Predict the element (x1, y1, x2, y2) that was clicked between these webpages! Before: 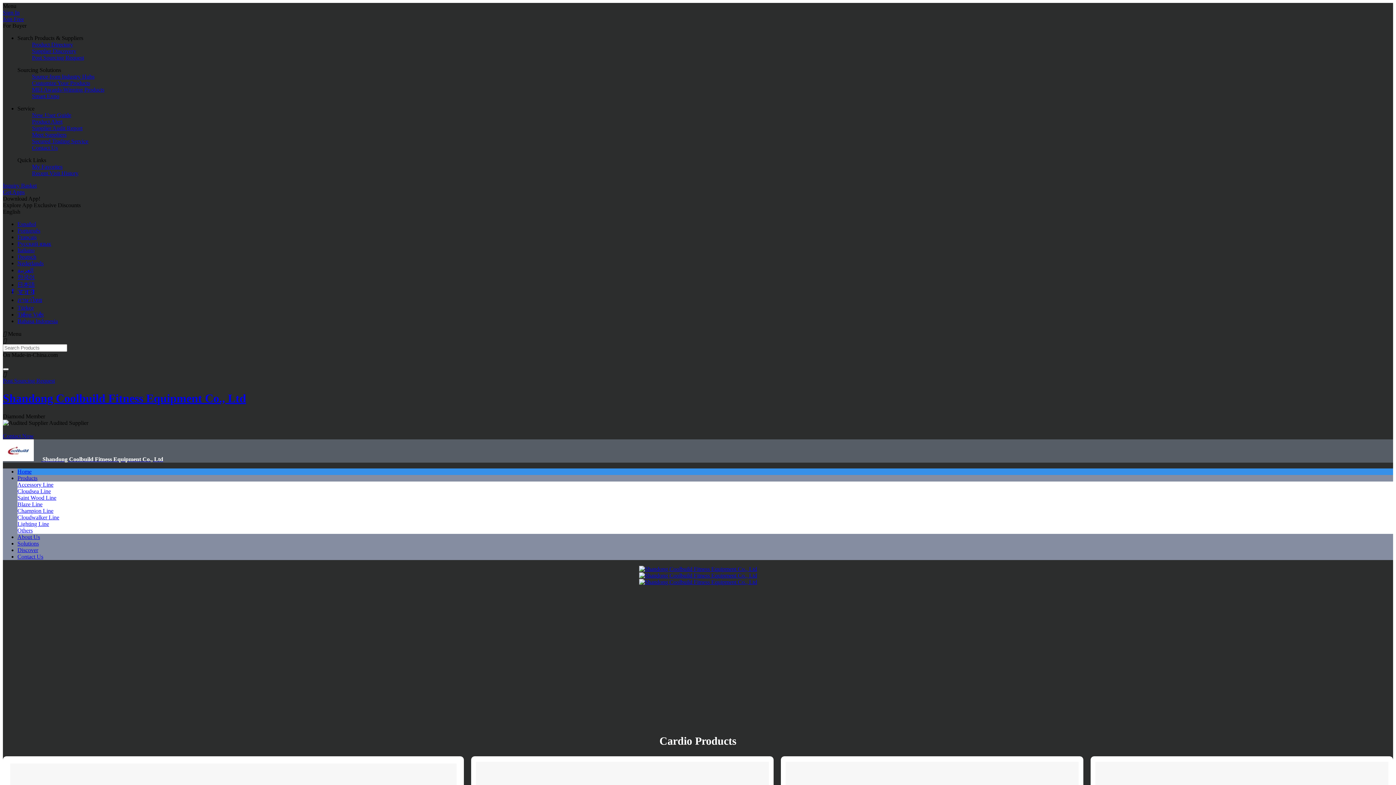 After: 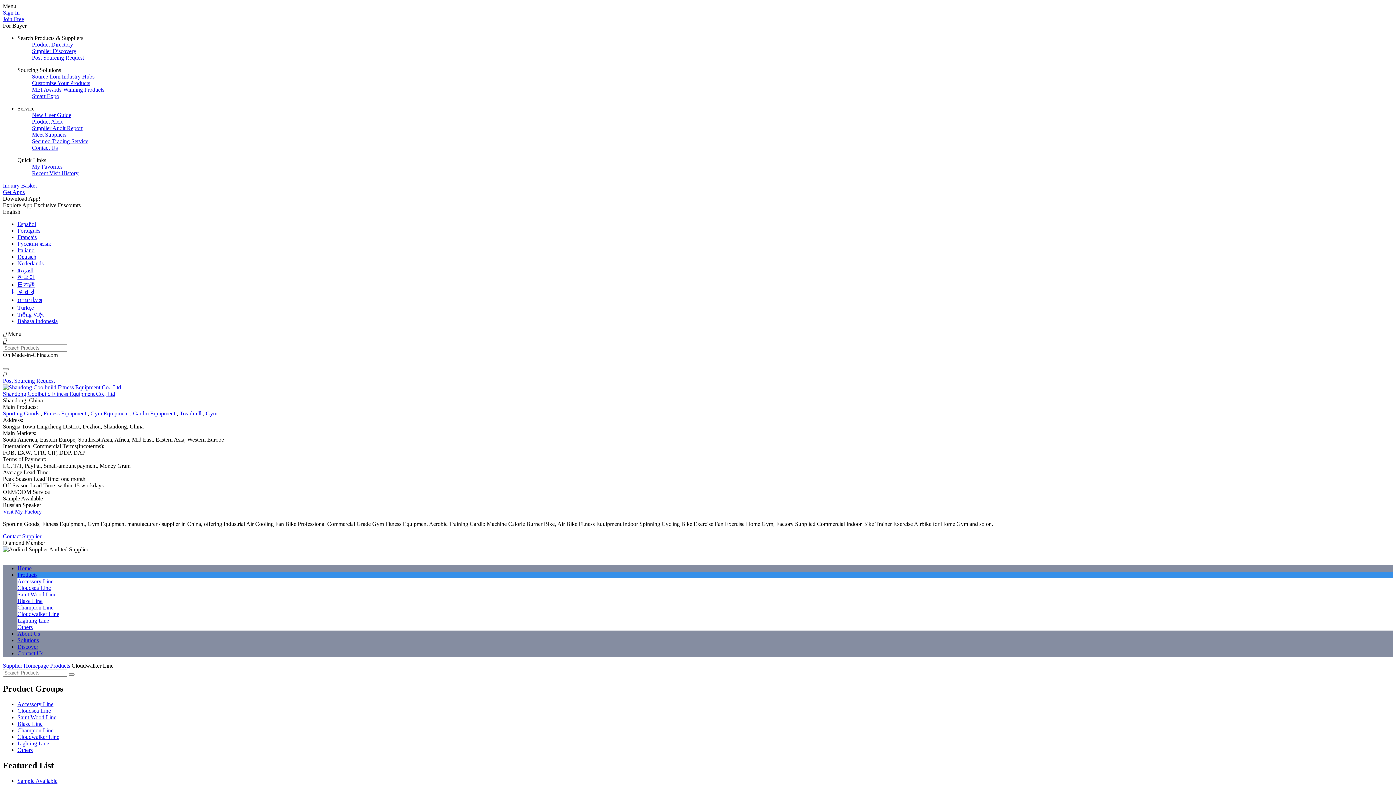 Action: label: Cloudwalker Line bbox: (17, 514, 59, 520)